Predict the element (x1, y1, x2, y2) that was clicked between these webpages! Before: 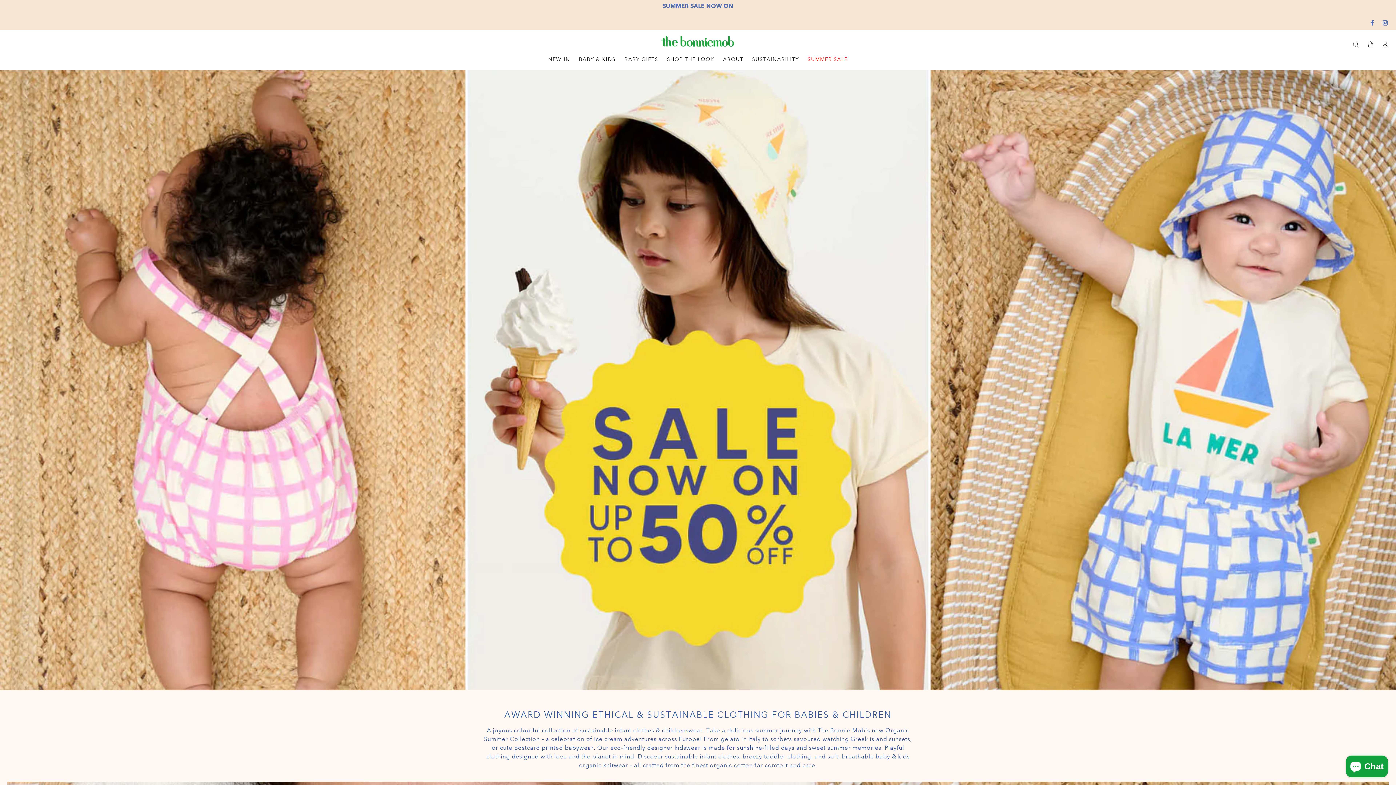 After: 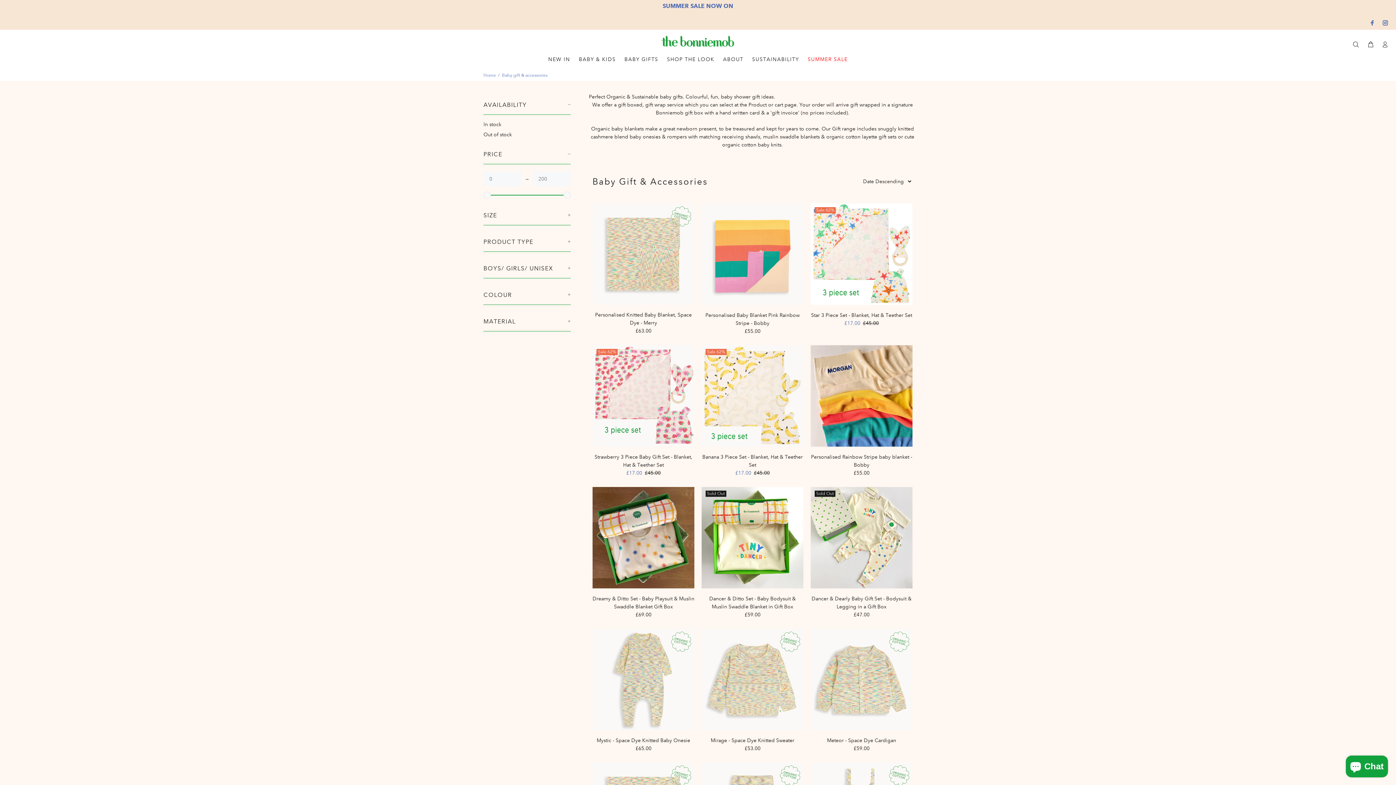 Action: bbox: (620, 56, 662, 64) label: BABY GIFTS